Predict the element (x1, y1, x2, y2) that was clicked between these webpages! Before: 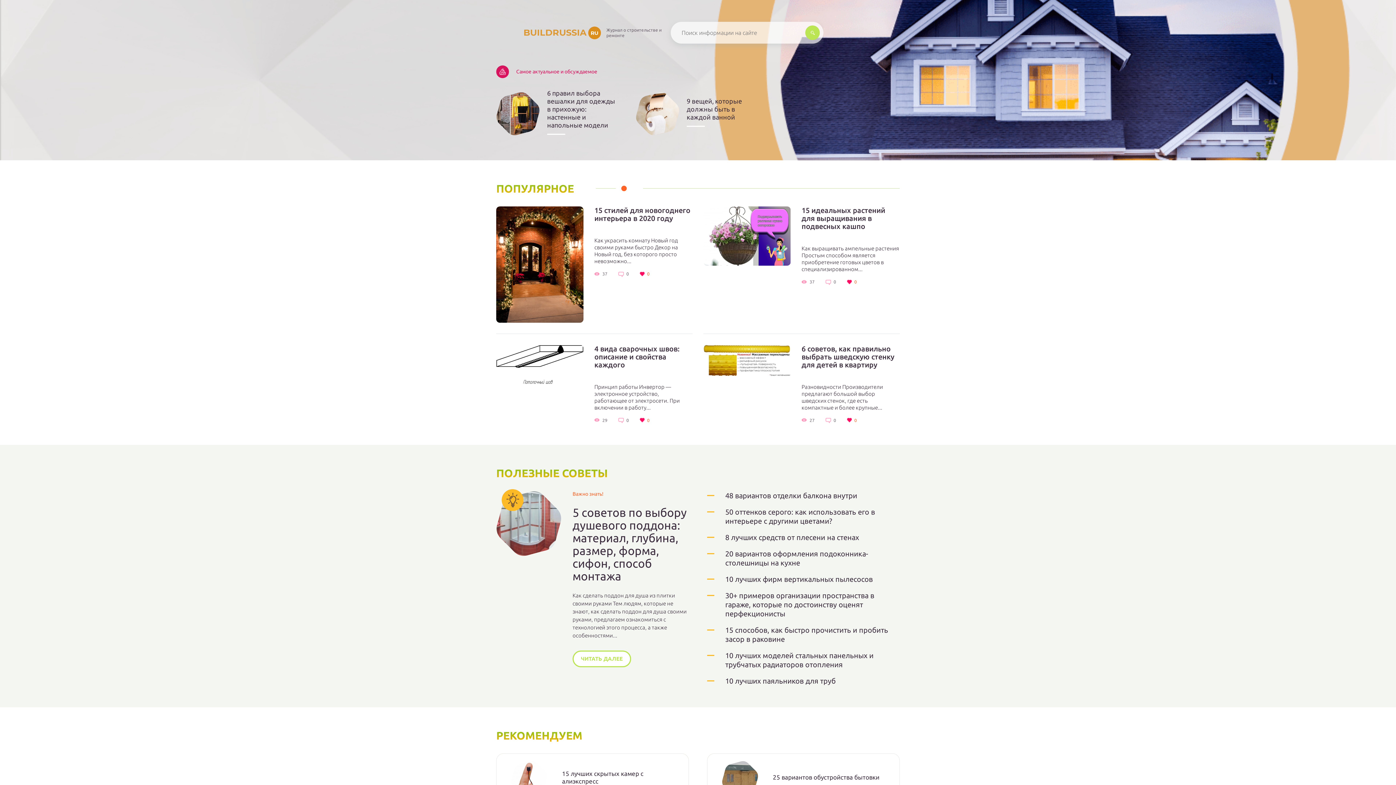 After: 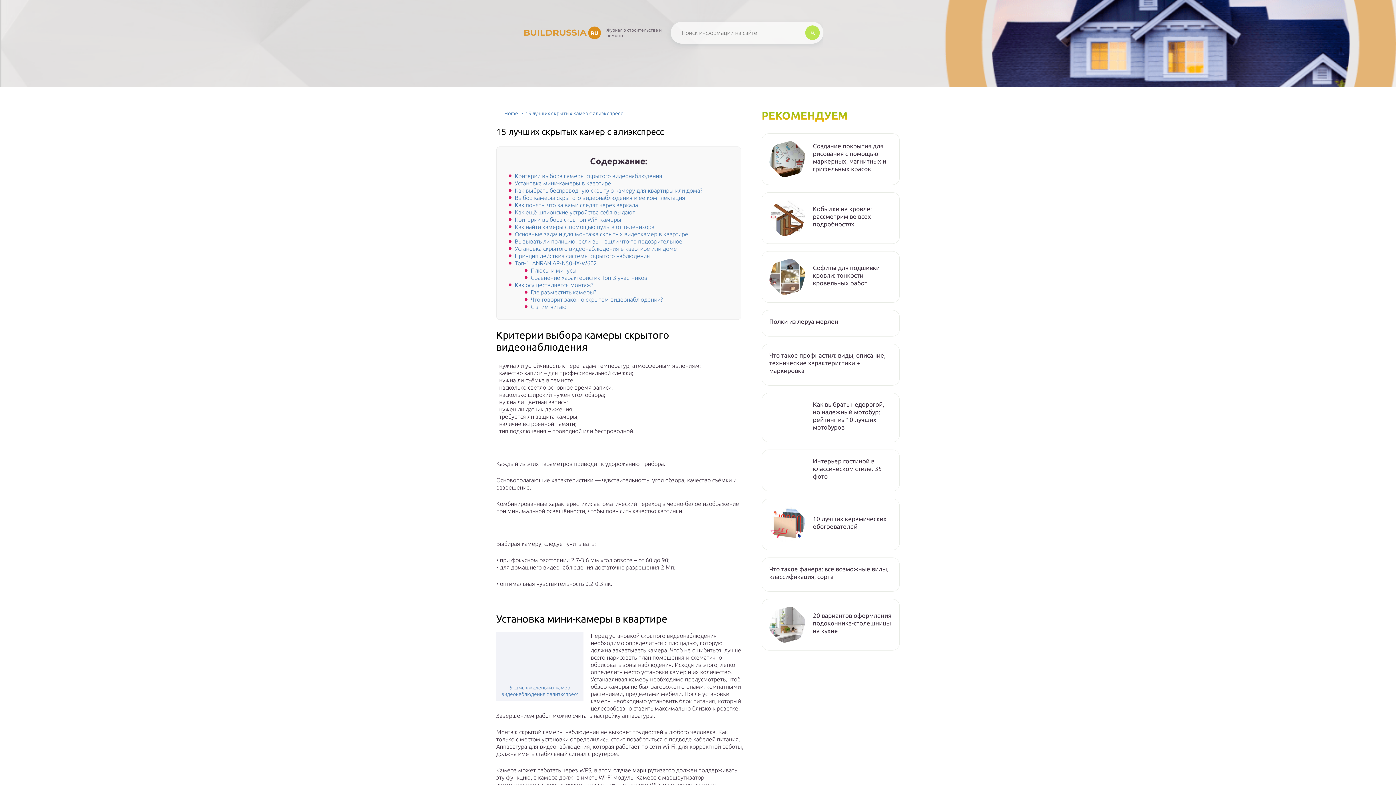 Action: bbox: (511, 761, 547, 797)